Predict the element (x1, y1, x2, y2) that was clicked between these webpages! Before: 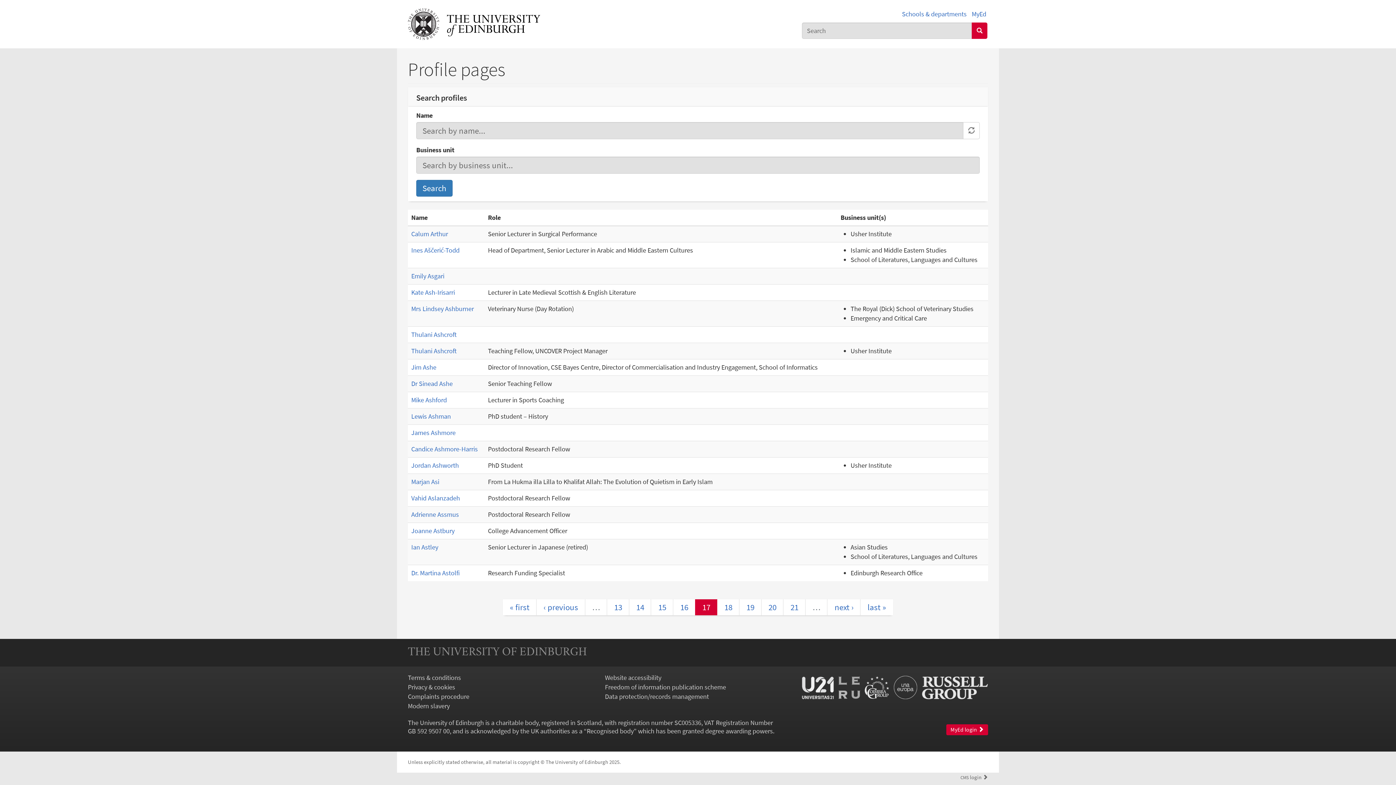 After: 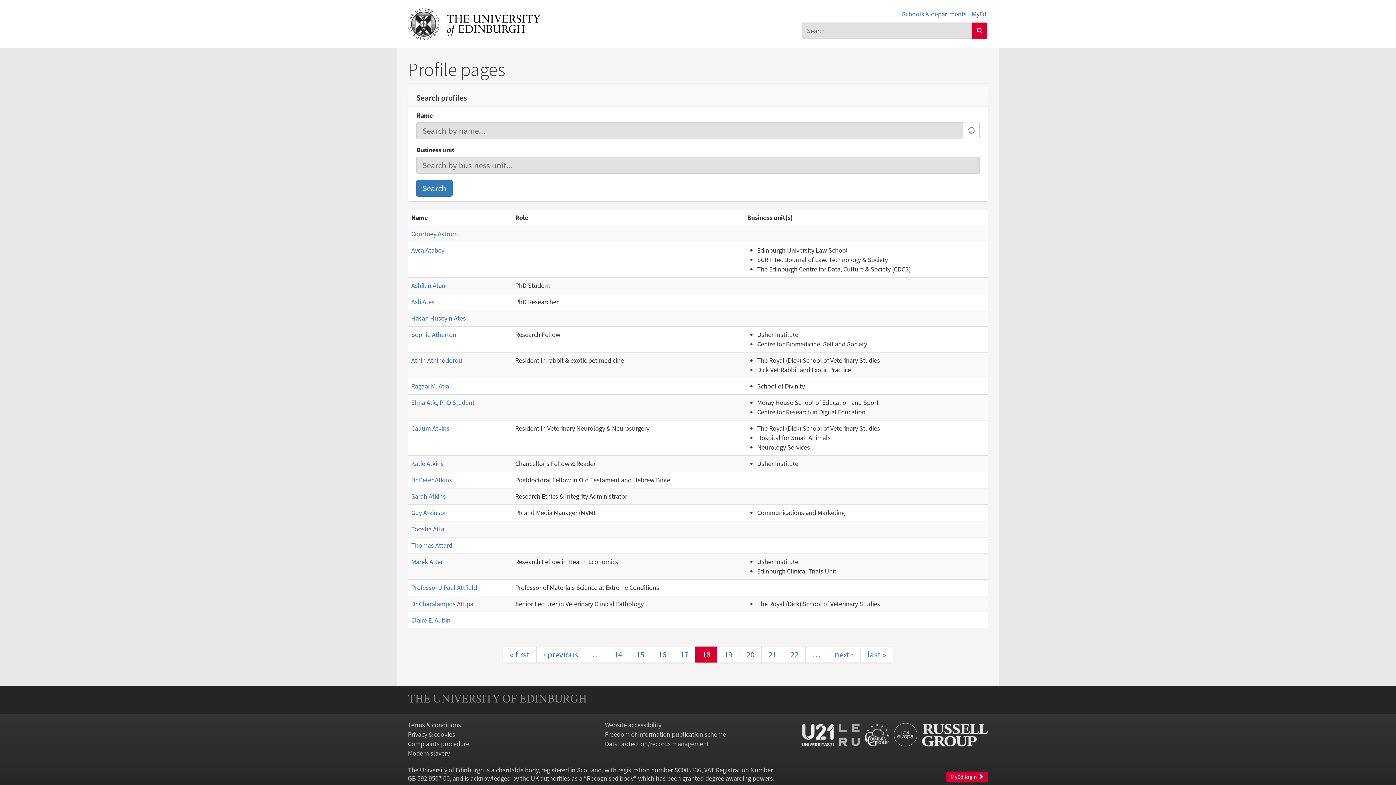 Action: bbox: (717, 599, 739, 615) label: 18